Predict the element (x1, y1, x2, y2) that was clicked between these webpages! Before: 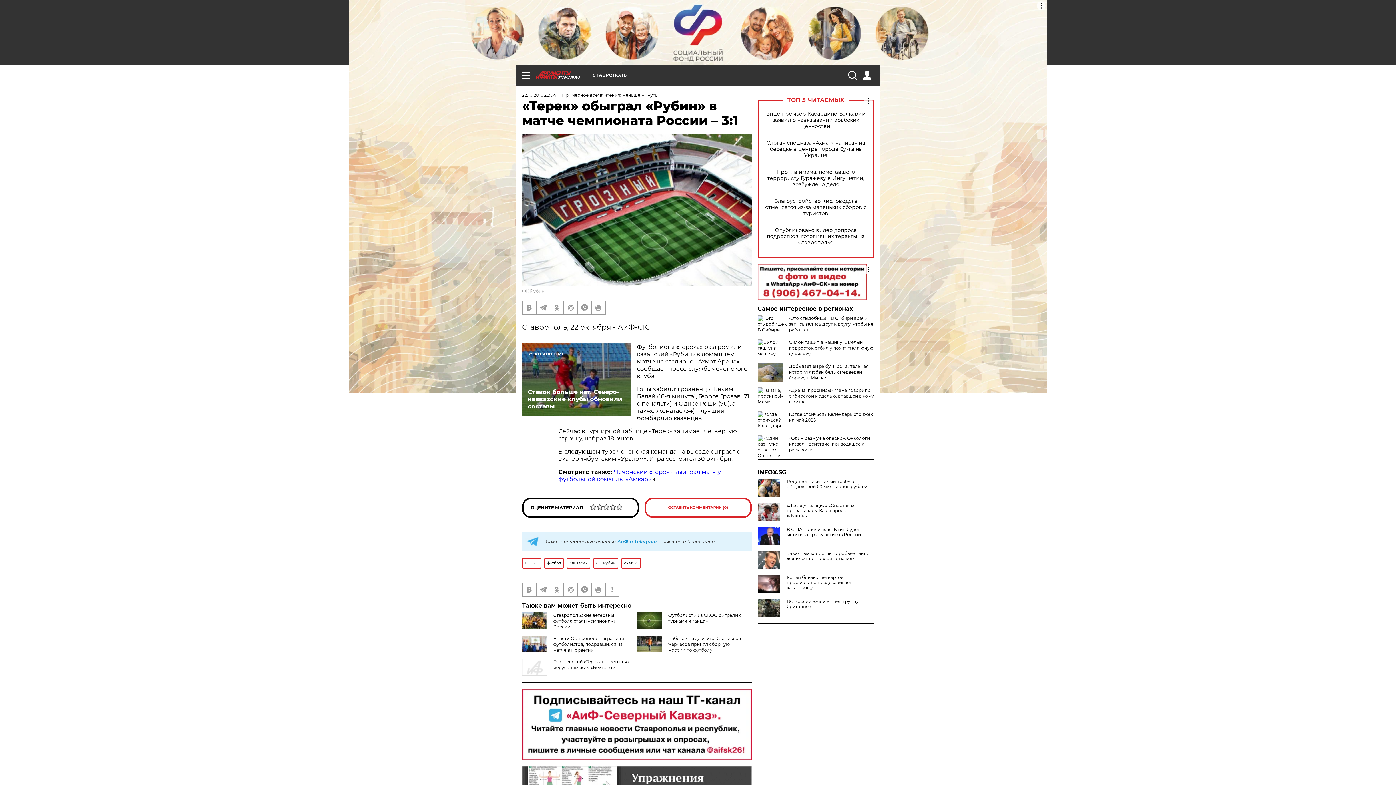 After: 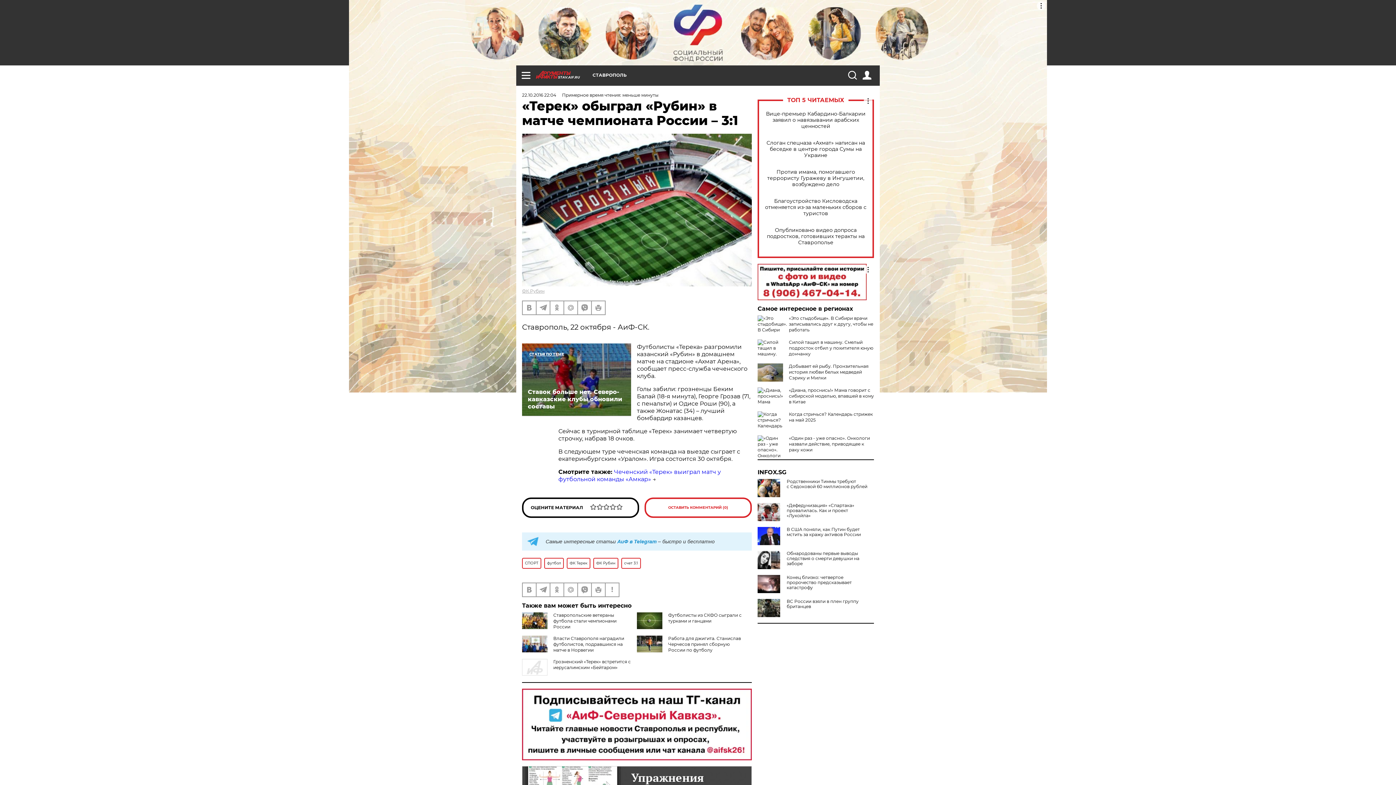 Action: bbox: (757, 551, 783, 569)